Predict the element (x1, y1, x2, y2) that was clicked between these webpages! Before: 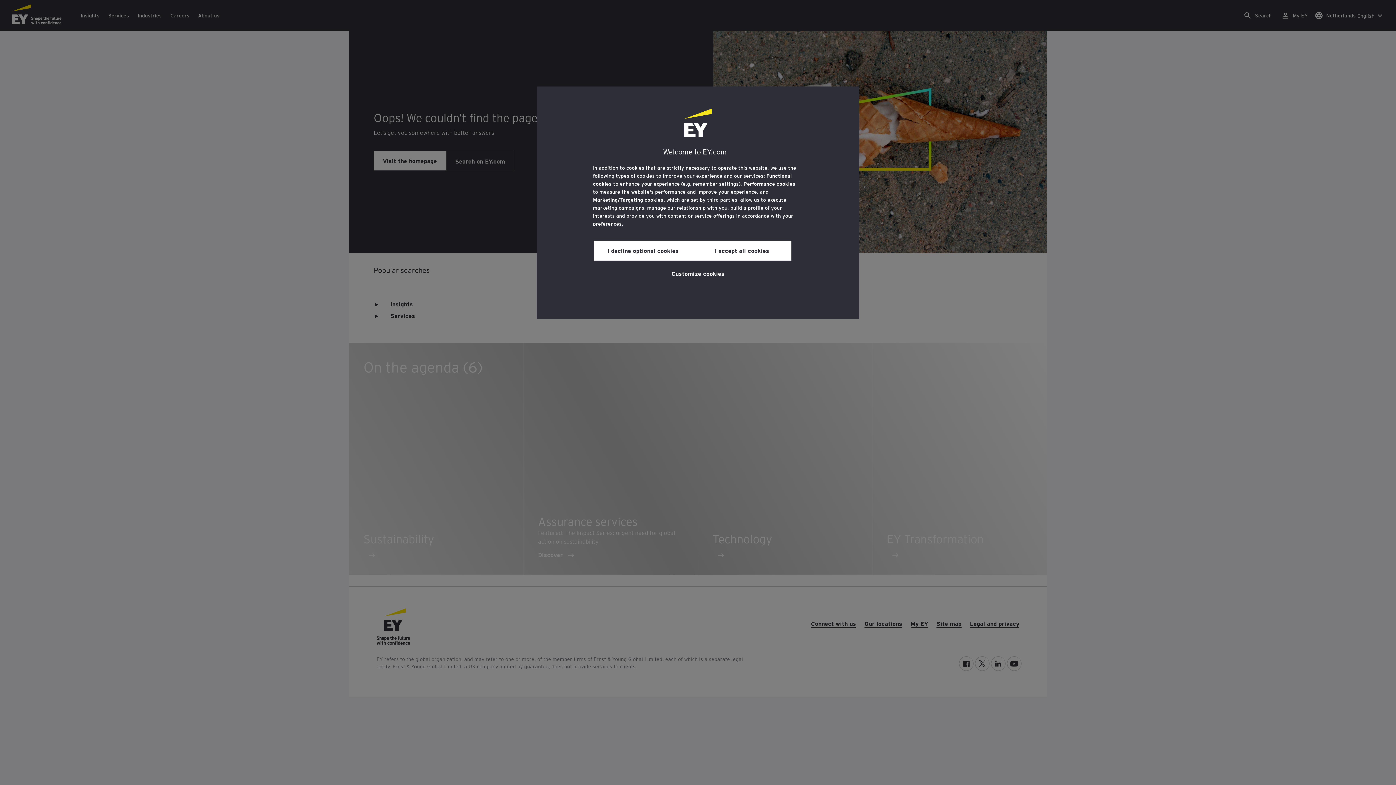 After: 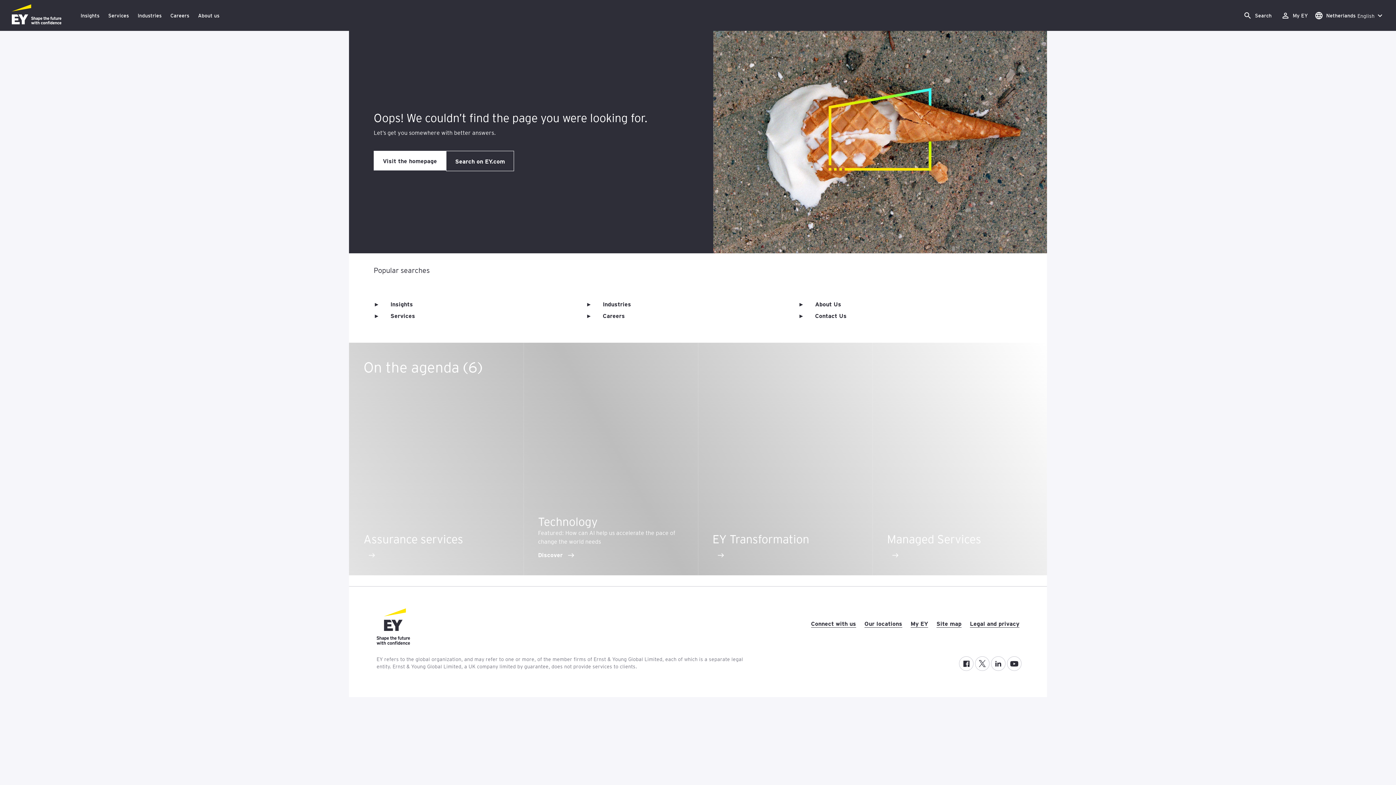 Action: label: I accept all cookies bbox: (692, 240, 791, 260)